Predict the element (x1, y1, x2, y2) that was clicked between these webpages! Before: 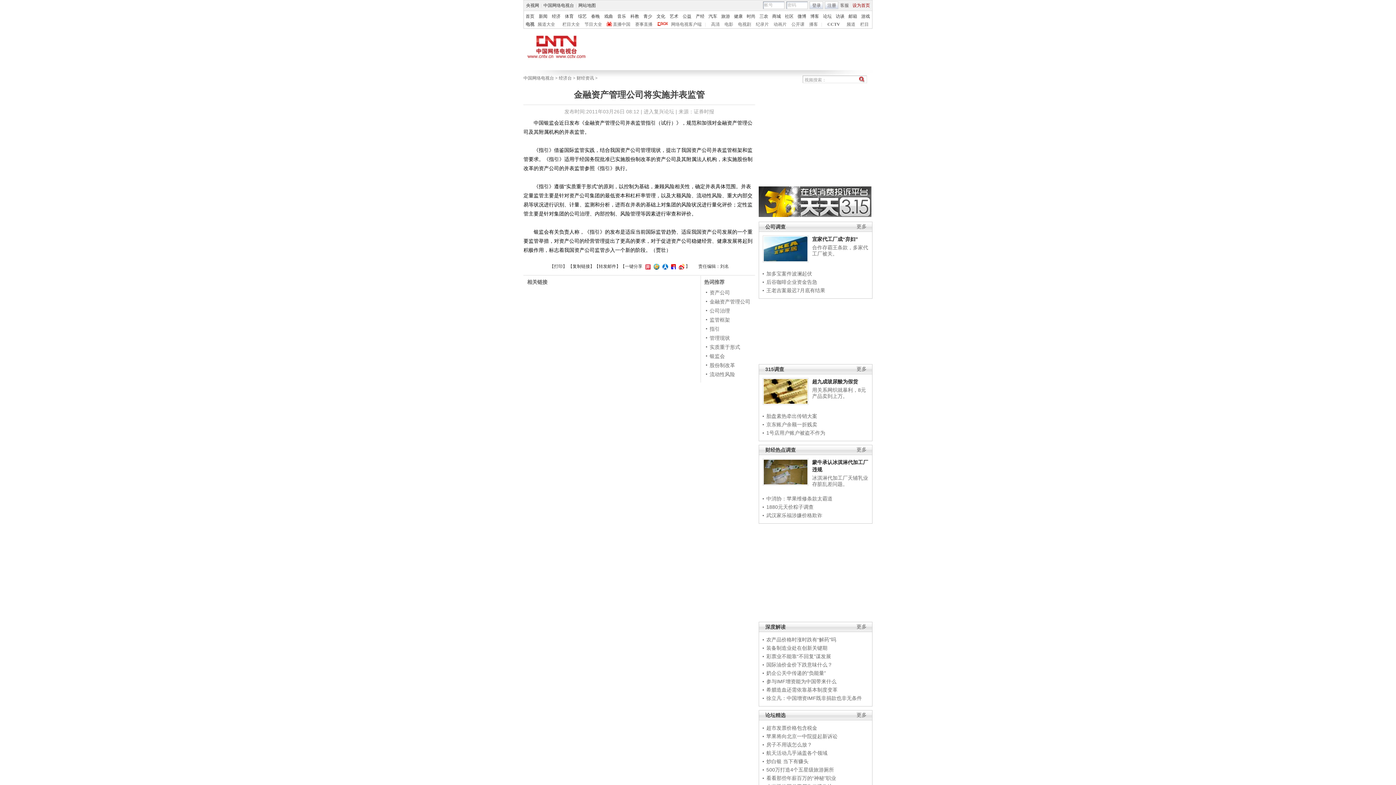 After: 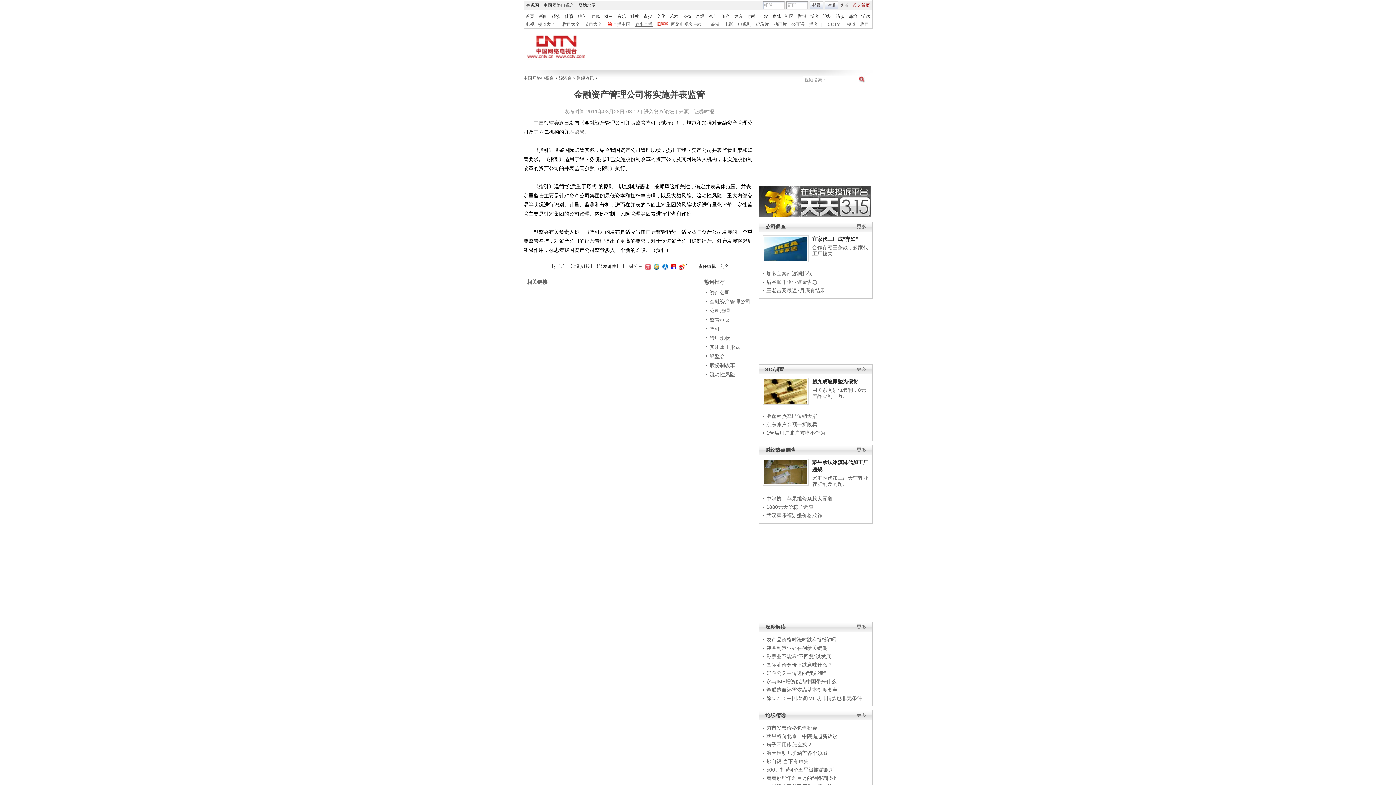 Action: label: 赛事直播 bbox: (635, 21, 652, 26)